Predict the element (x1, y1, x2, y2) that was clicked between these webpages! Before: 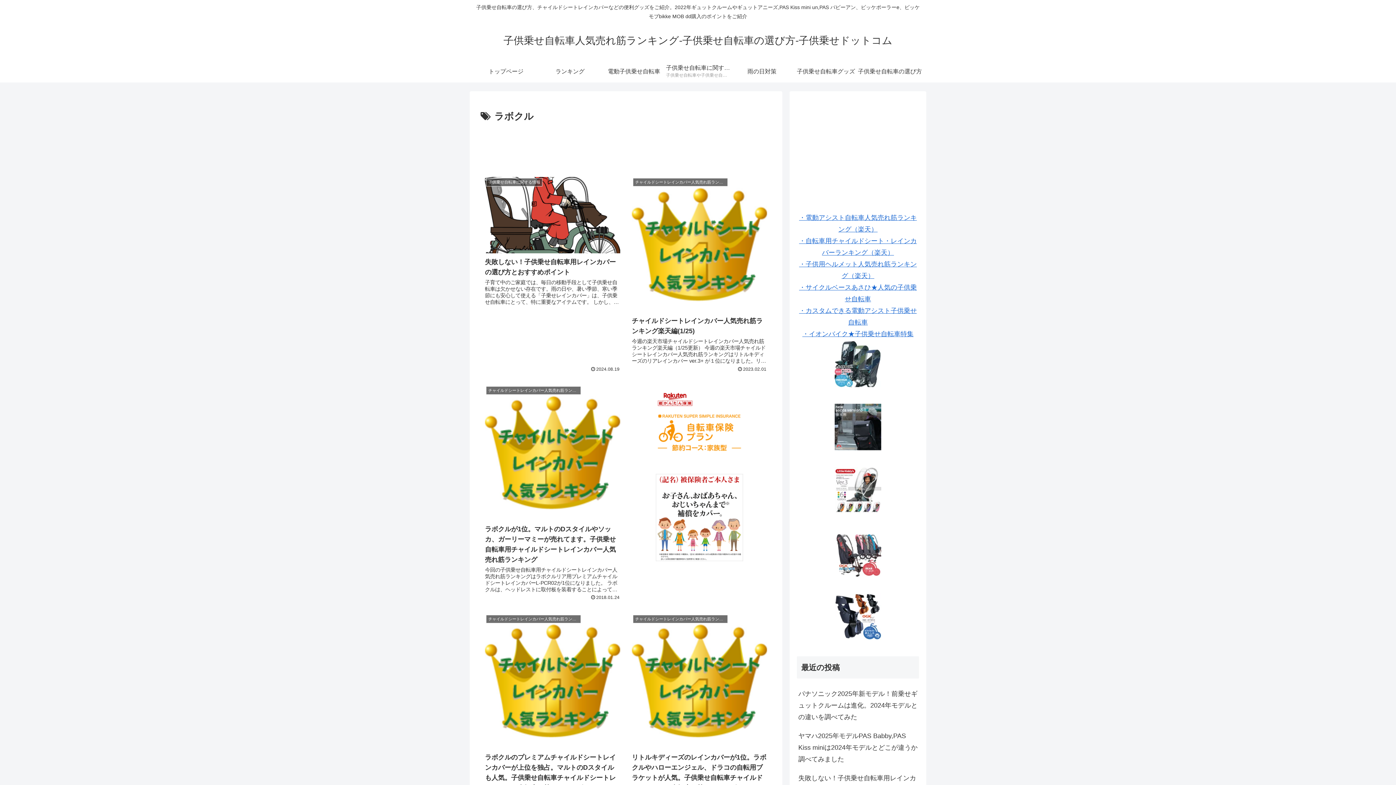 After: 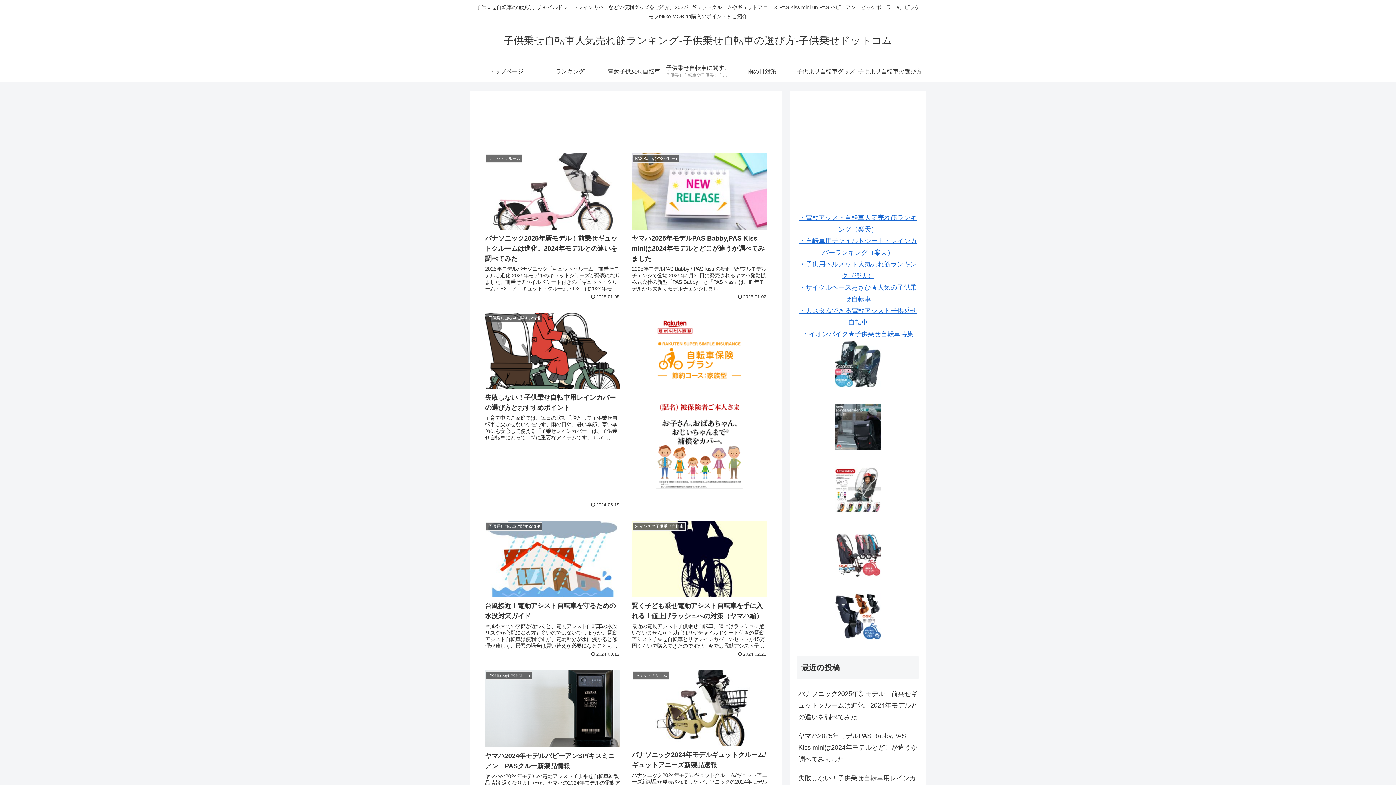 Action: bbox: (474, 60, 538, 82) label: トップページ